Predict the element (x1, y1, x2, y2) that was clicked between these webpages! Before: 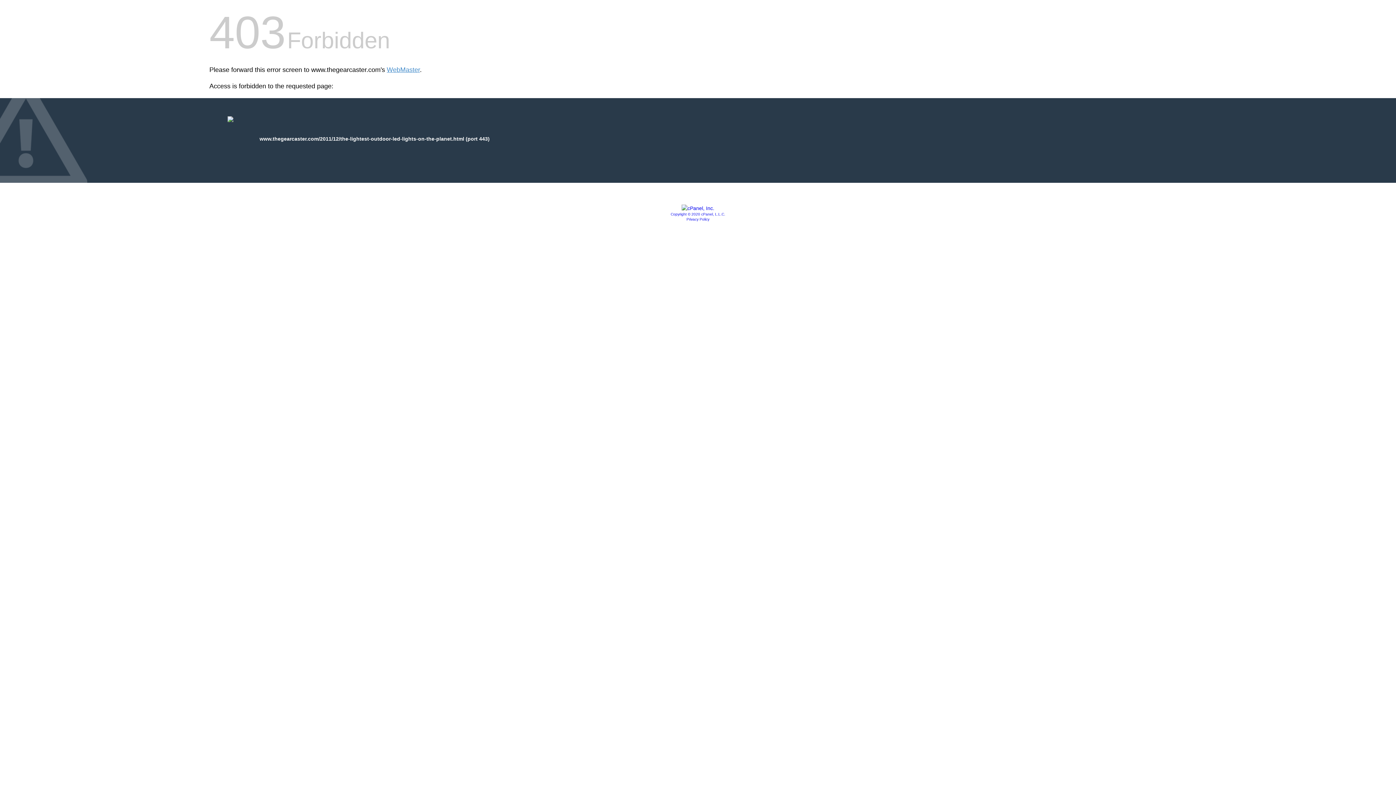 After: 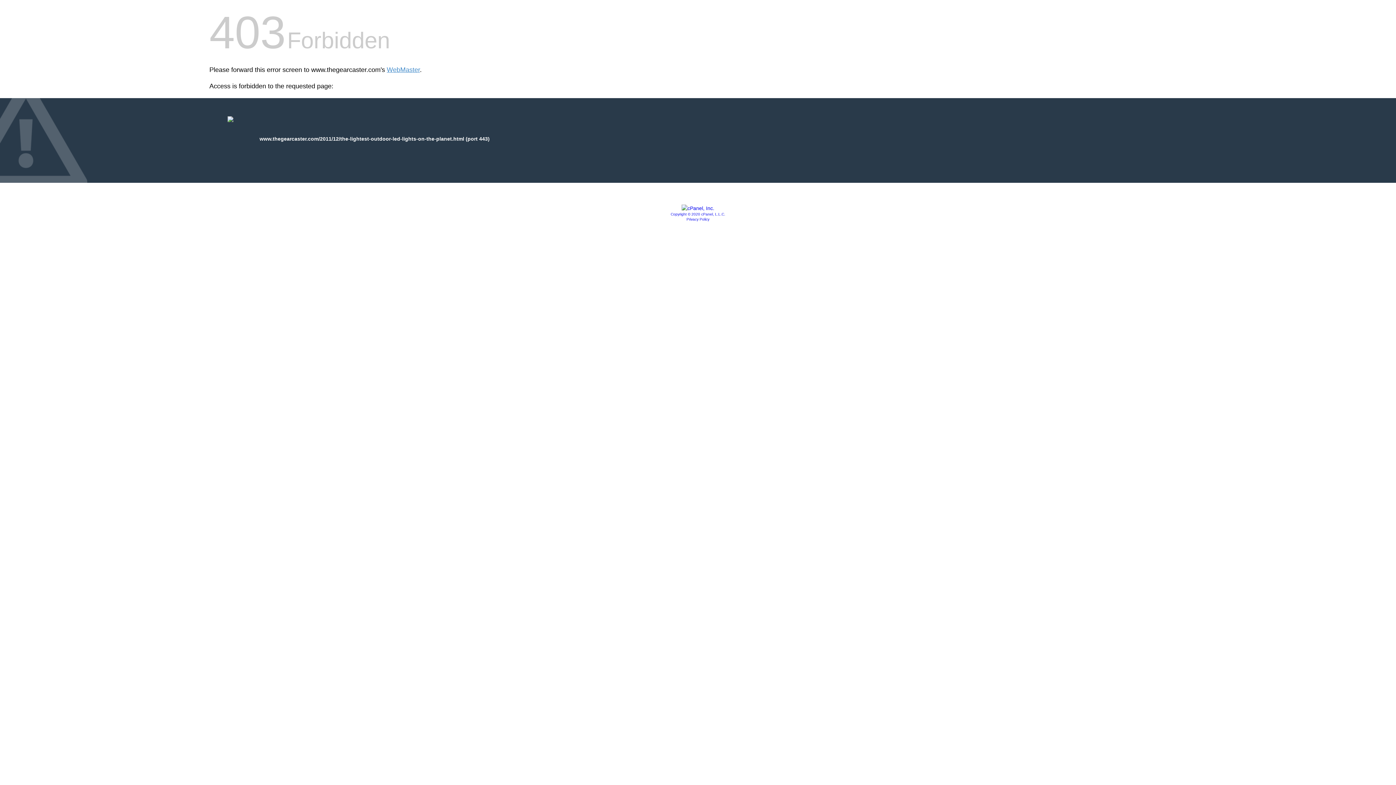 Action: label: Privacy Policy bbox: (686, 217, 709, 221)